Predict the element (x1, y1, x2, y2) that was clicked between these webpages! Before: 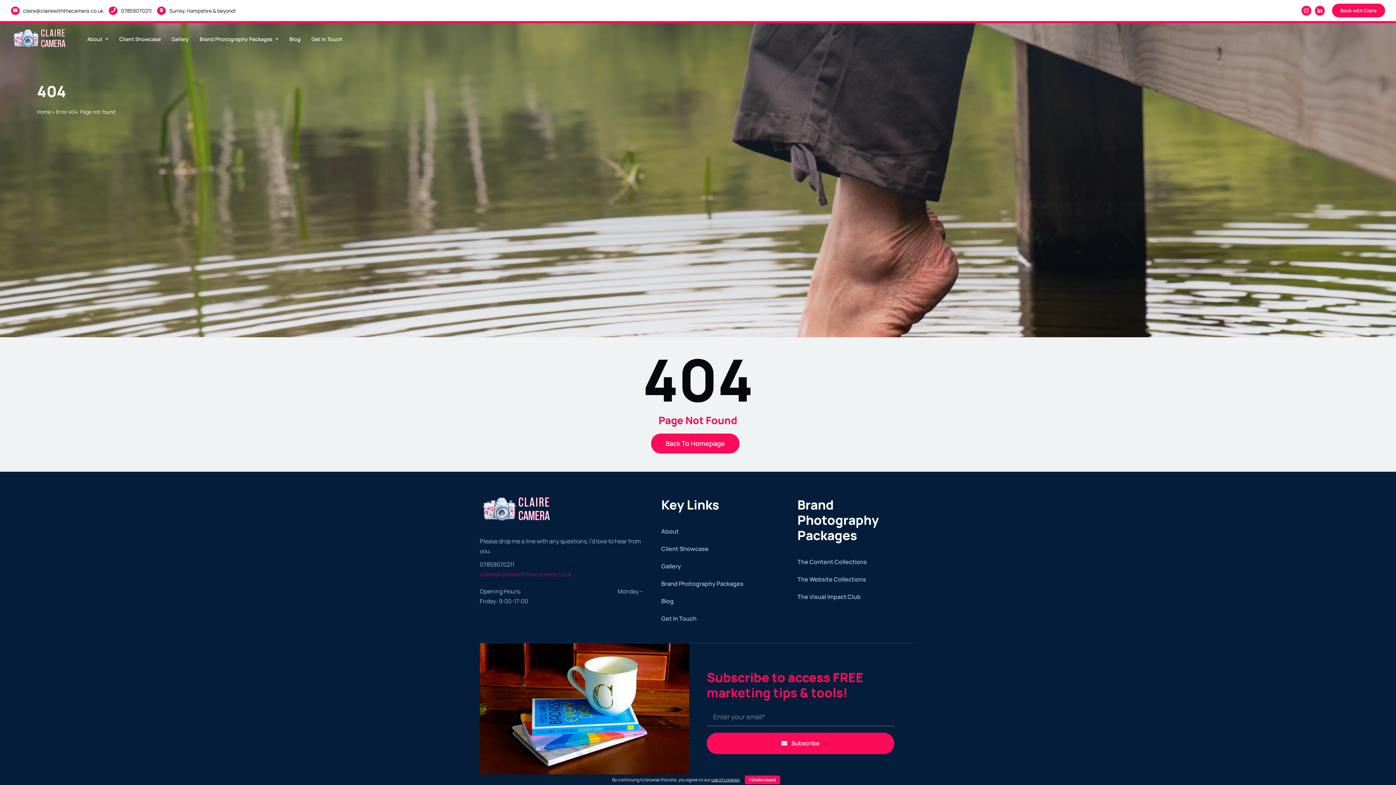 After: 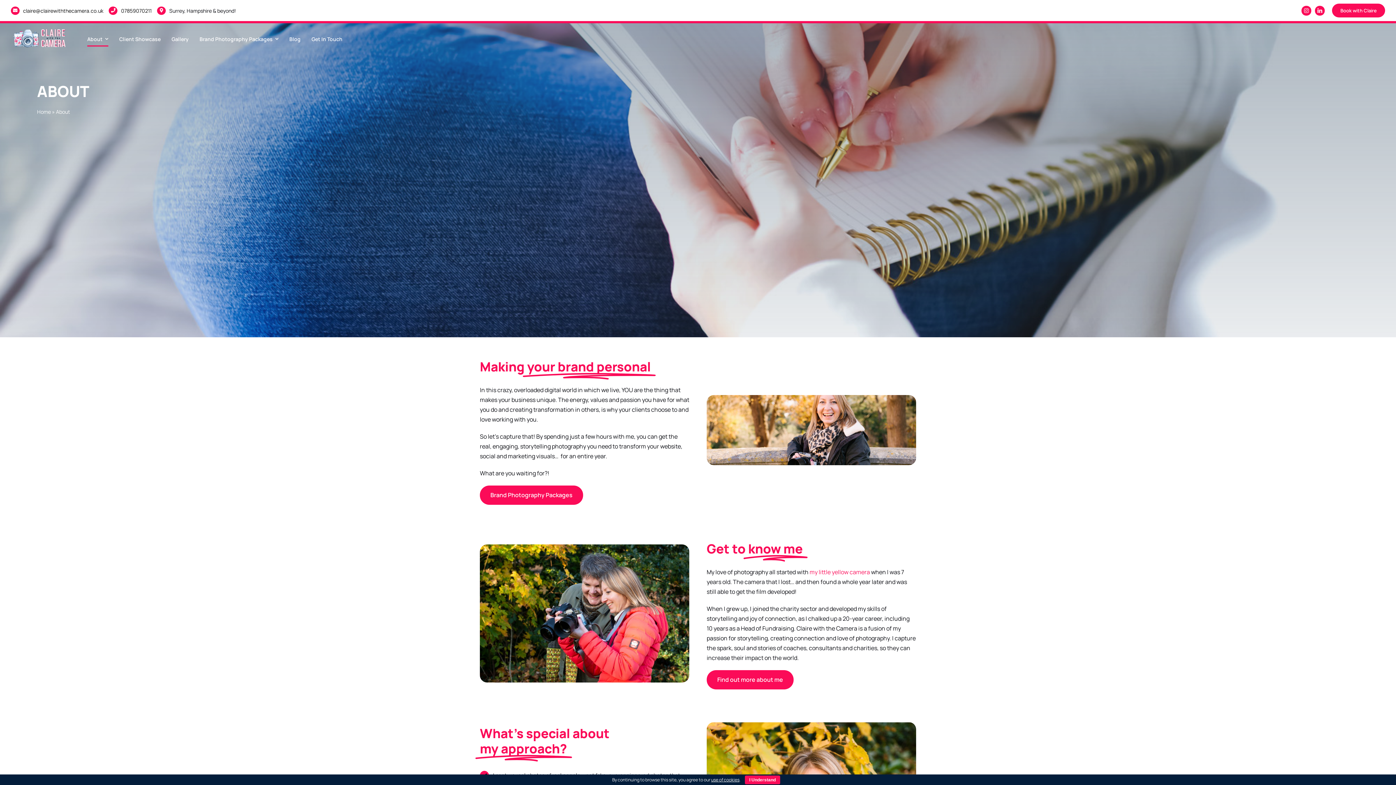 Action: bbox: (87, 32, 108, 46) label: About